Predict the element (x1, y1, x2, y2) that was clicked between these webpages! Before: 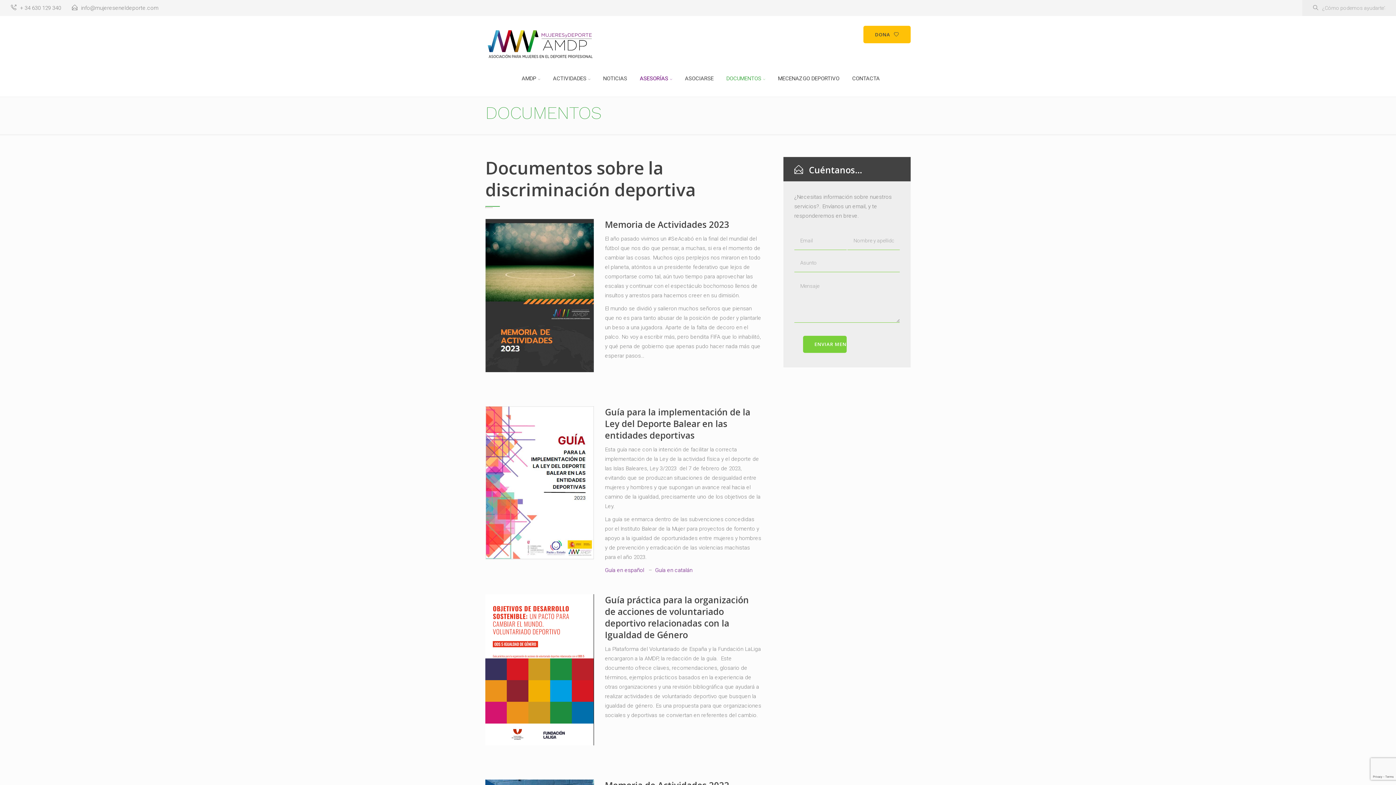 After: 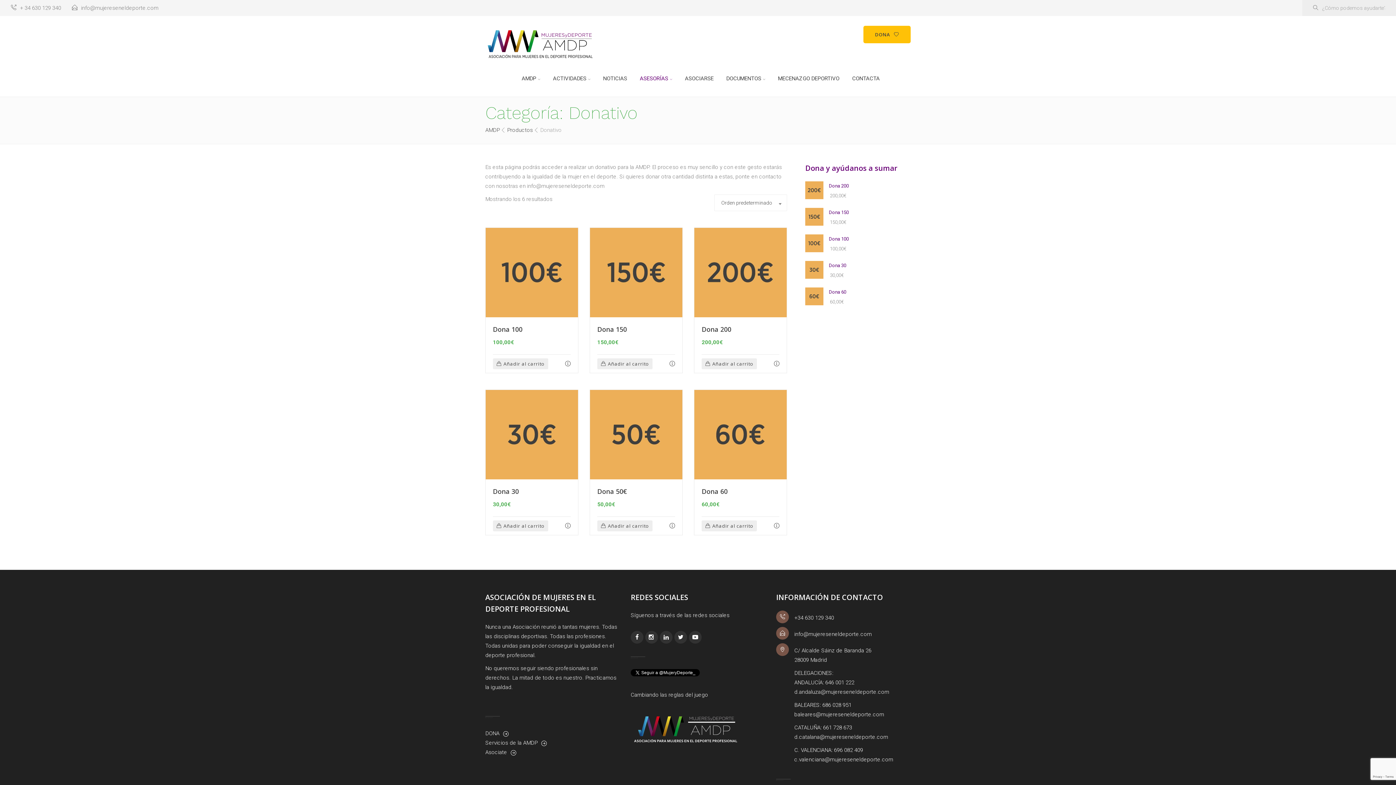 Action: bbox: (863, 25, 910, 43) label: DONA